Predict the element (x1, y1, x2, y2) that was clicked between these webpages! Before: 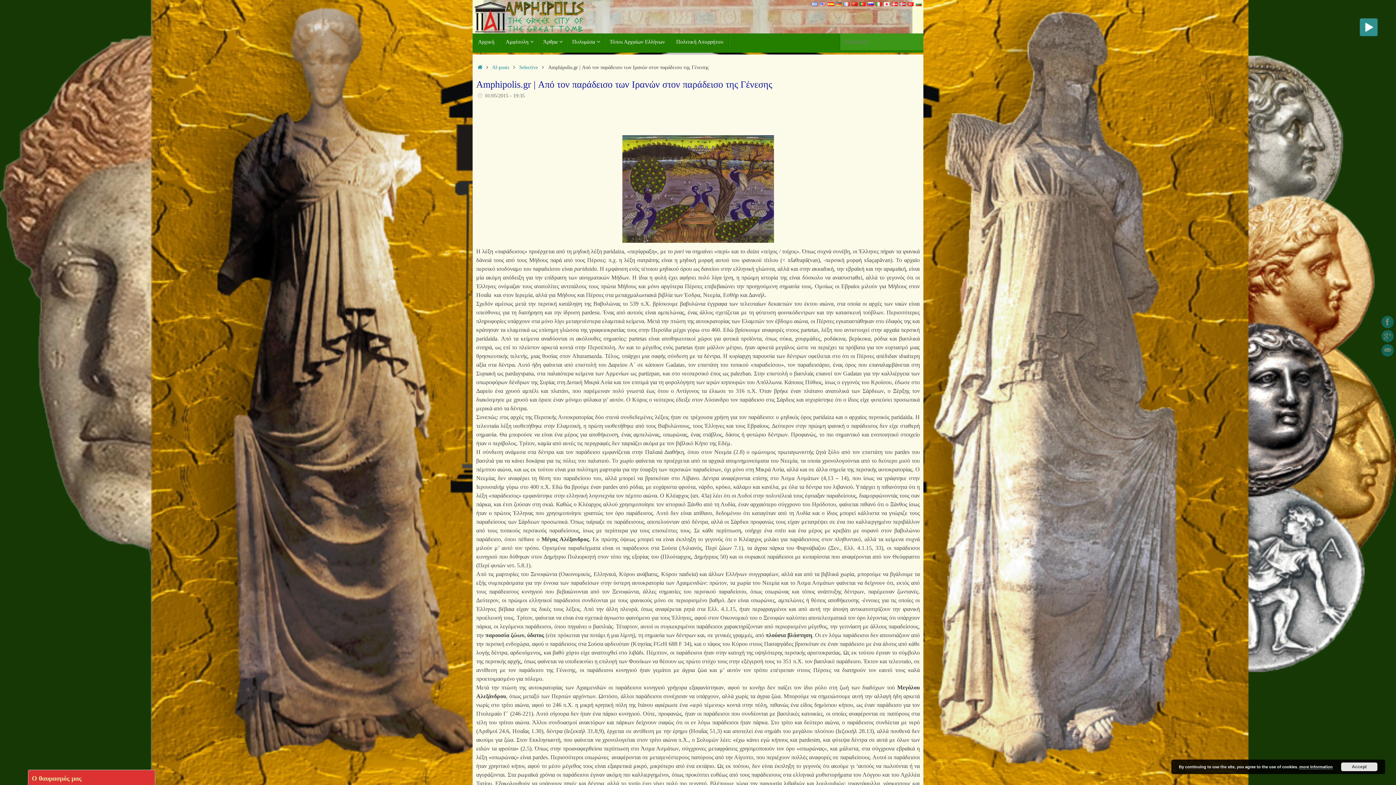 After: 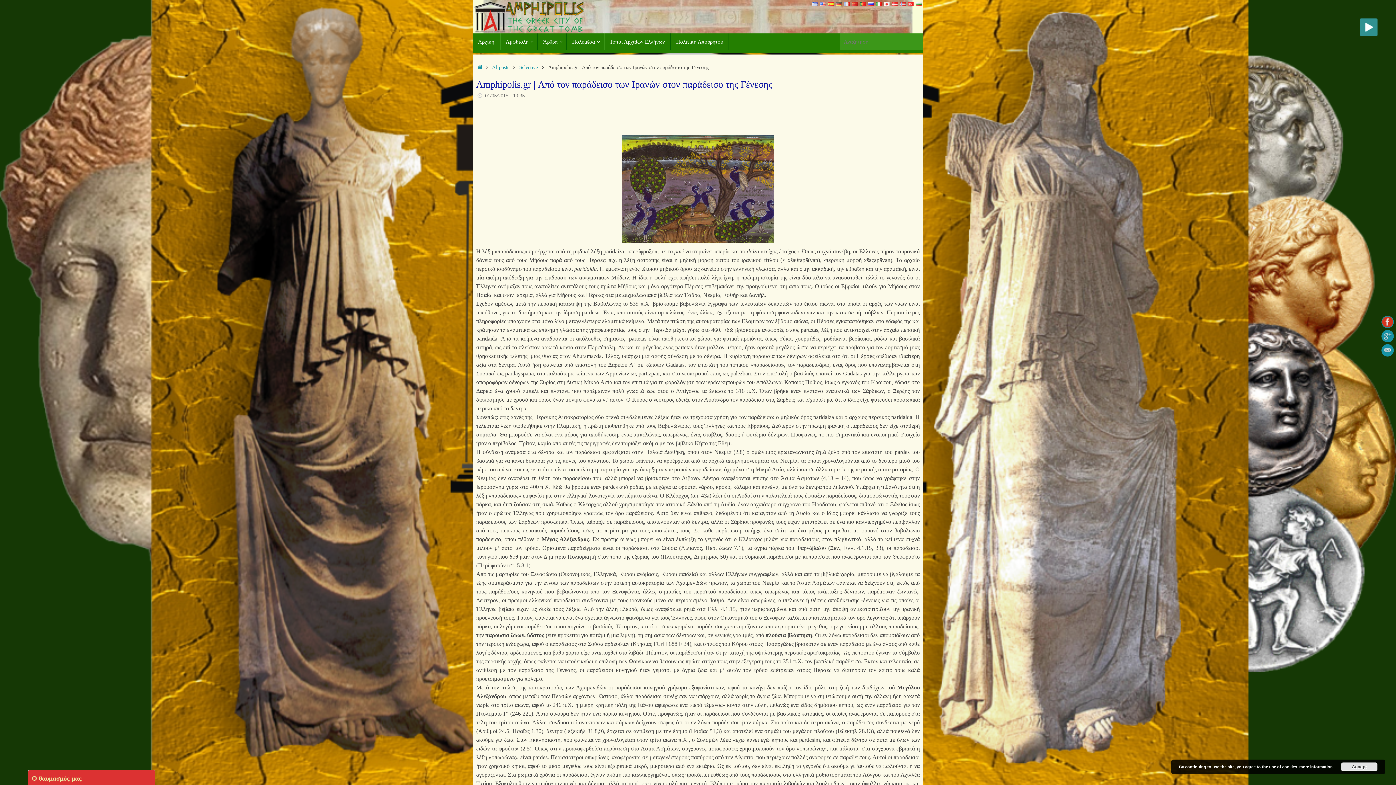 Action: bbox: (1381, 316, 1394, 328)